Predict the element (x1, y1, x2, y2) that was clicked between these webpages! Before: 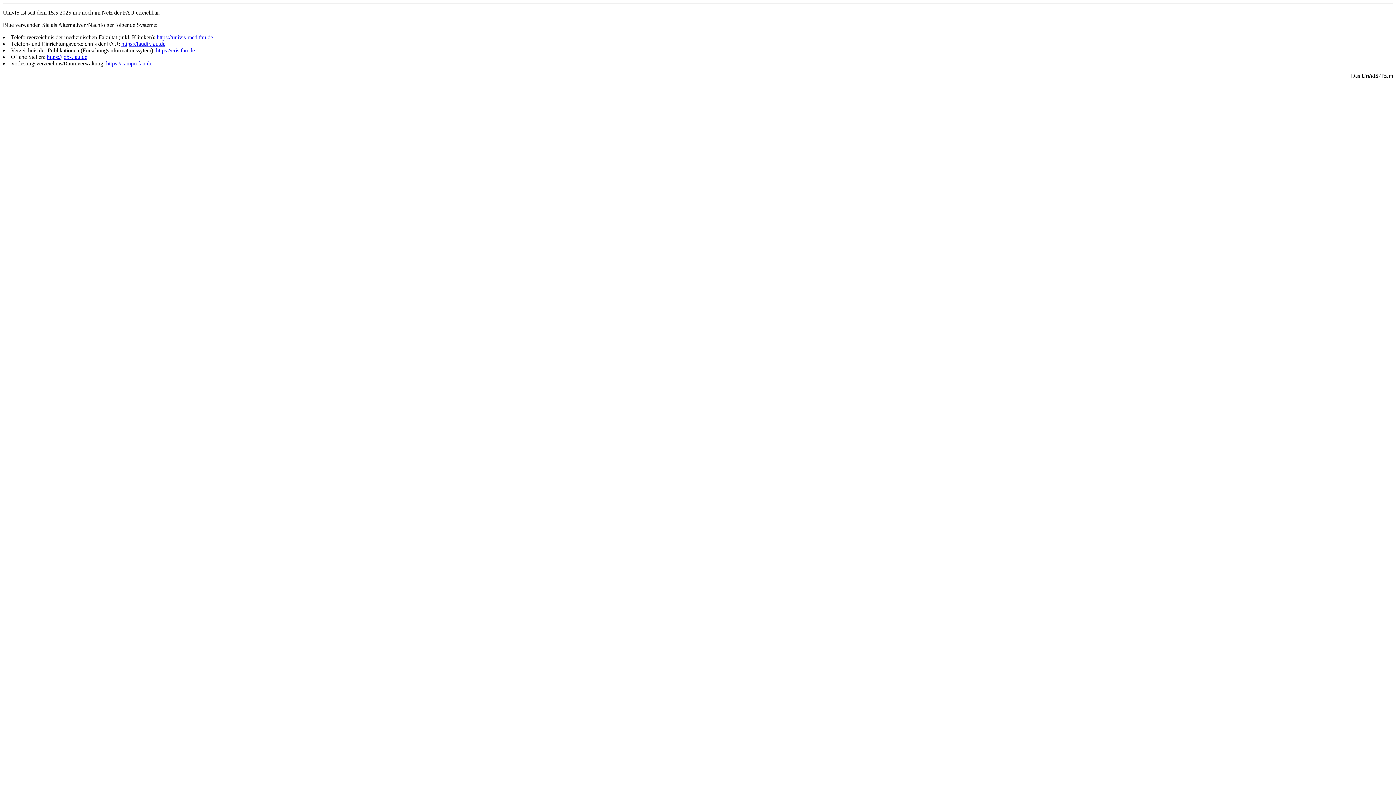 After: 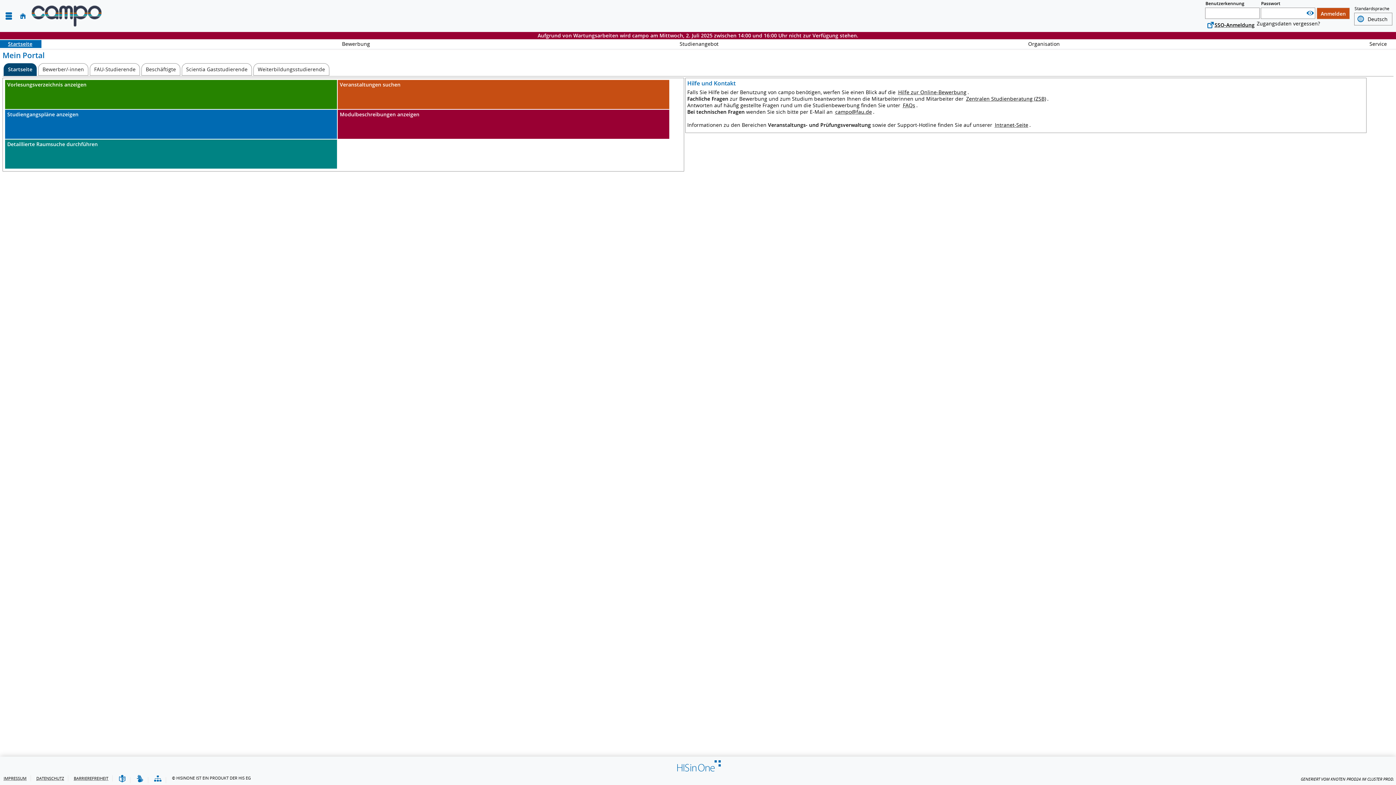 Action: bbox: (106, 60, 152, 66) label: https://campo.fau.de